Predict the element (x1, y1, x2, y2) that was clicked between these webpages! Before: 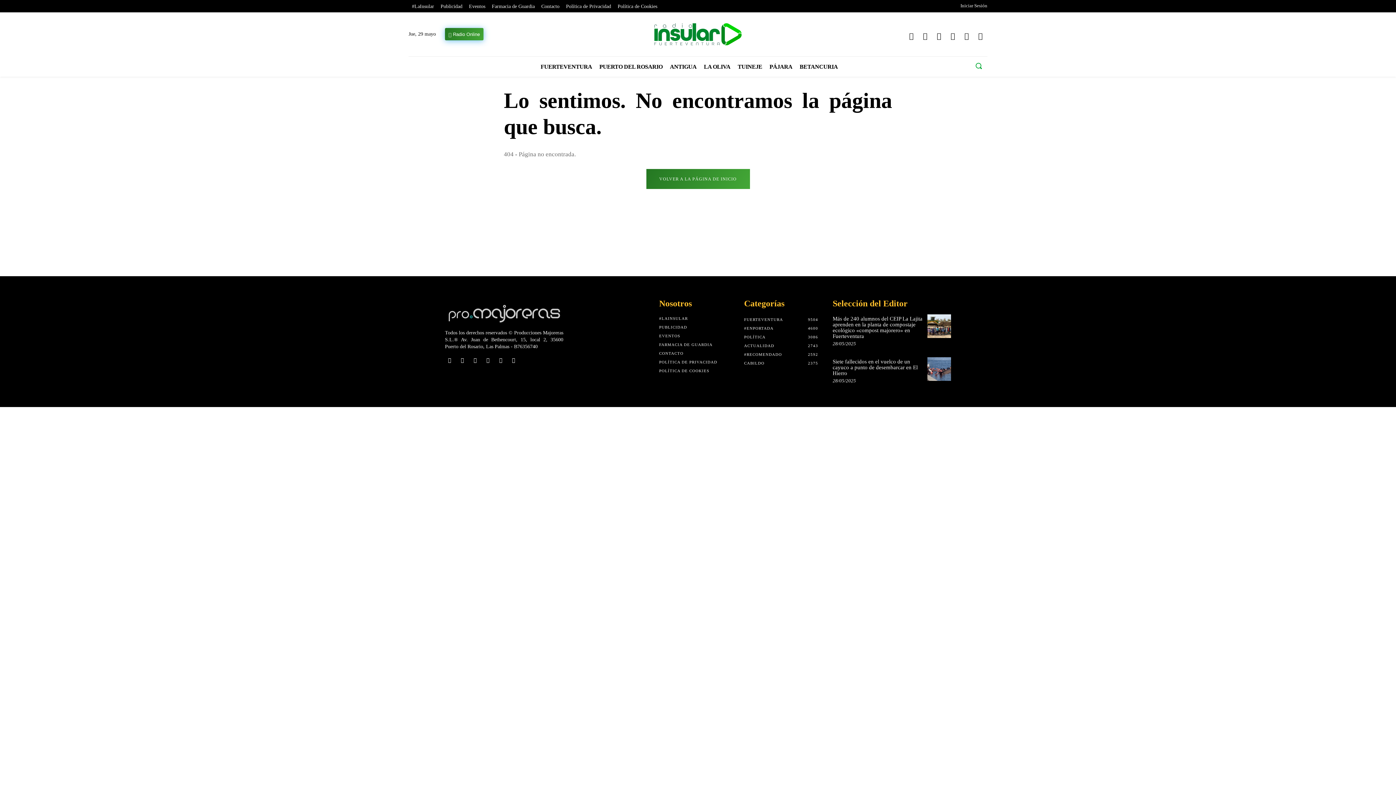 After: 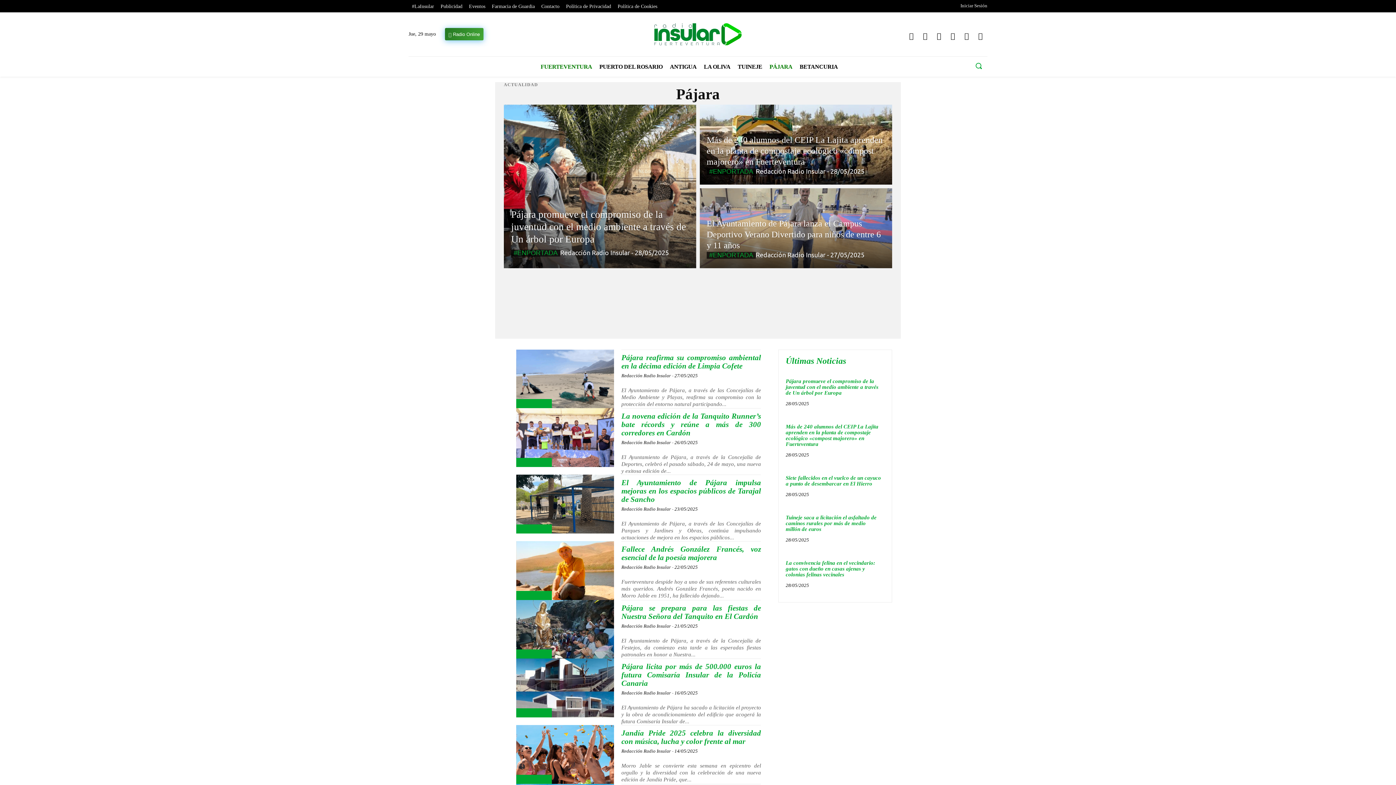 Action: label: PÁJARA bbox: (766, 56, 796, 76)